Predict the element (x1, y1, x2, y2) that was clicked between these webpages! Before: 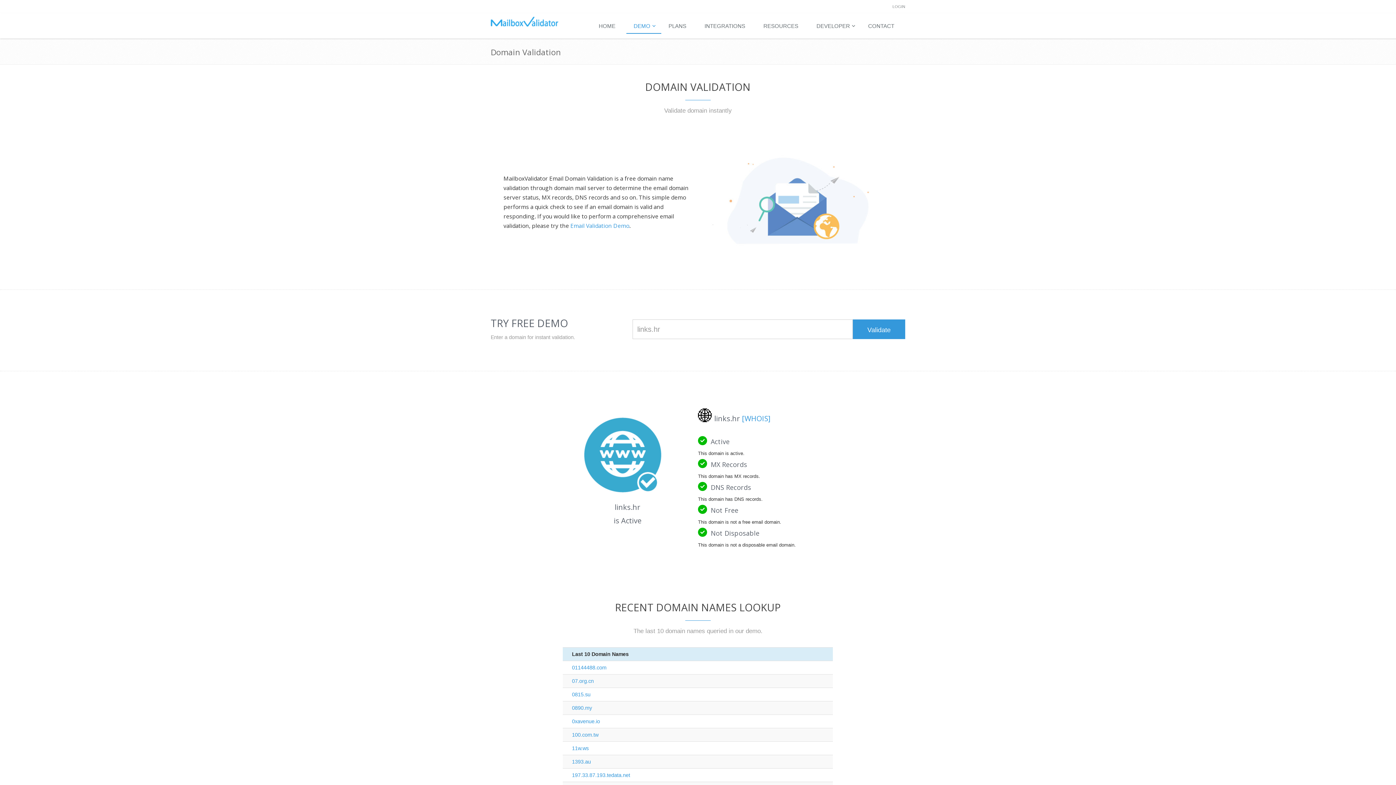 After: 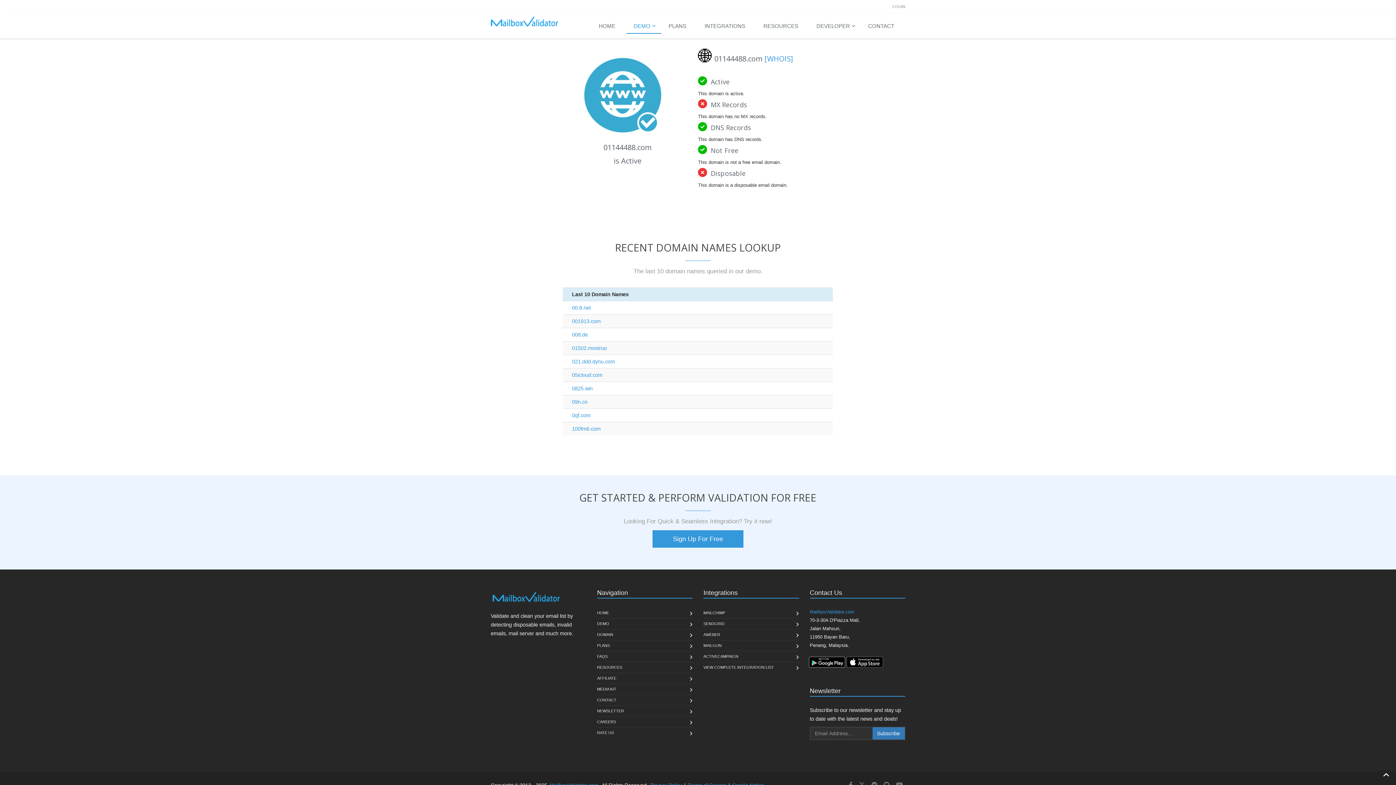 Action: label: 01144488.com bbox: (572, 664, 606, 670)